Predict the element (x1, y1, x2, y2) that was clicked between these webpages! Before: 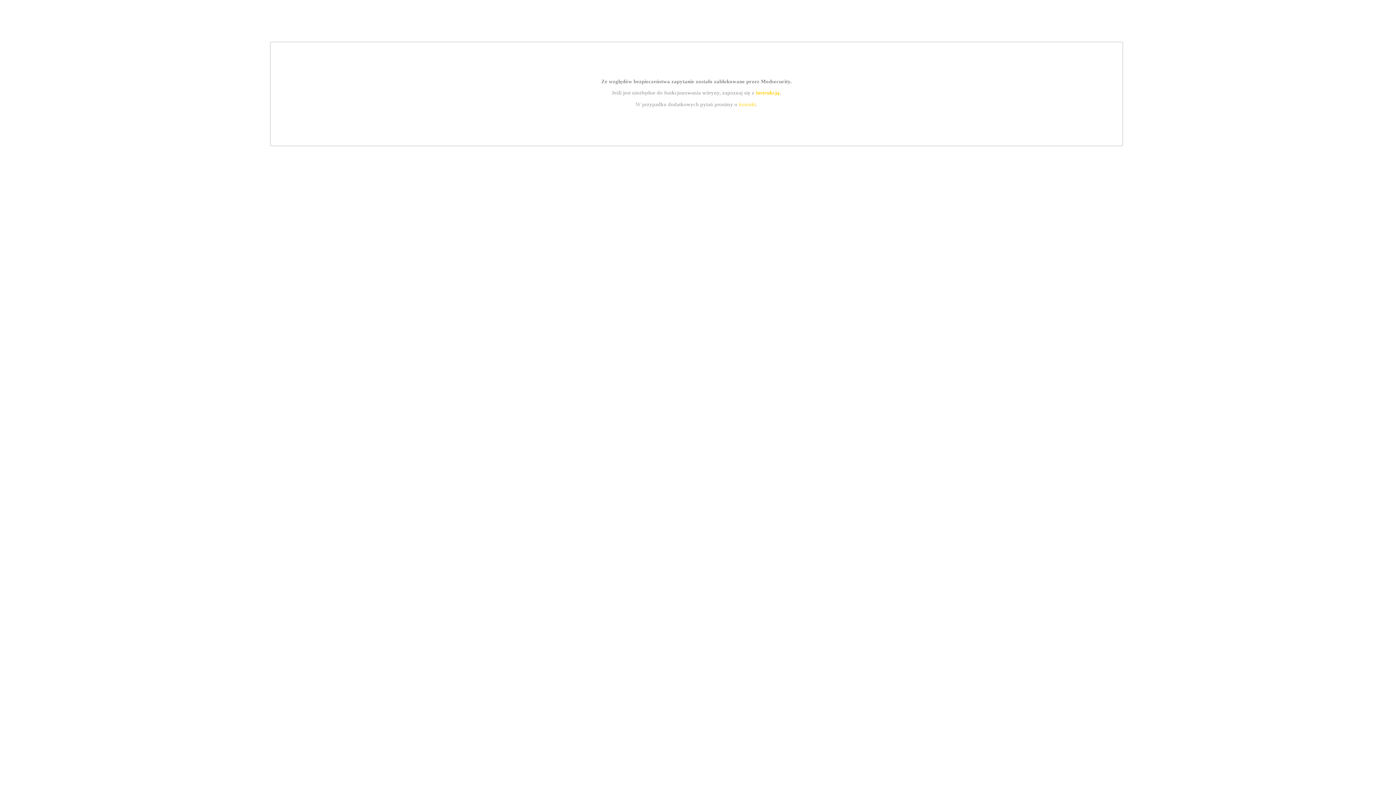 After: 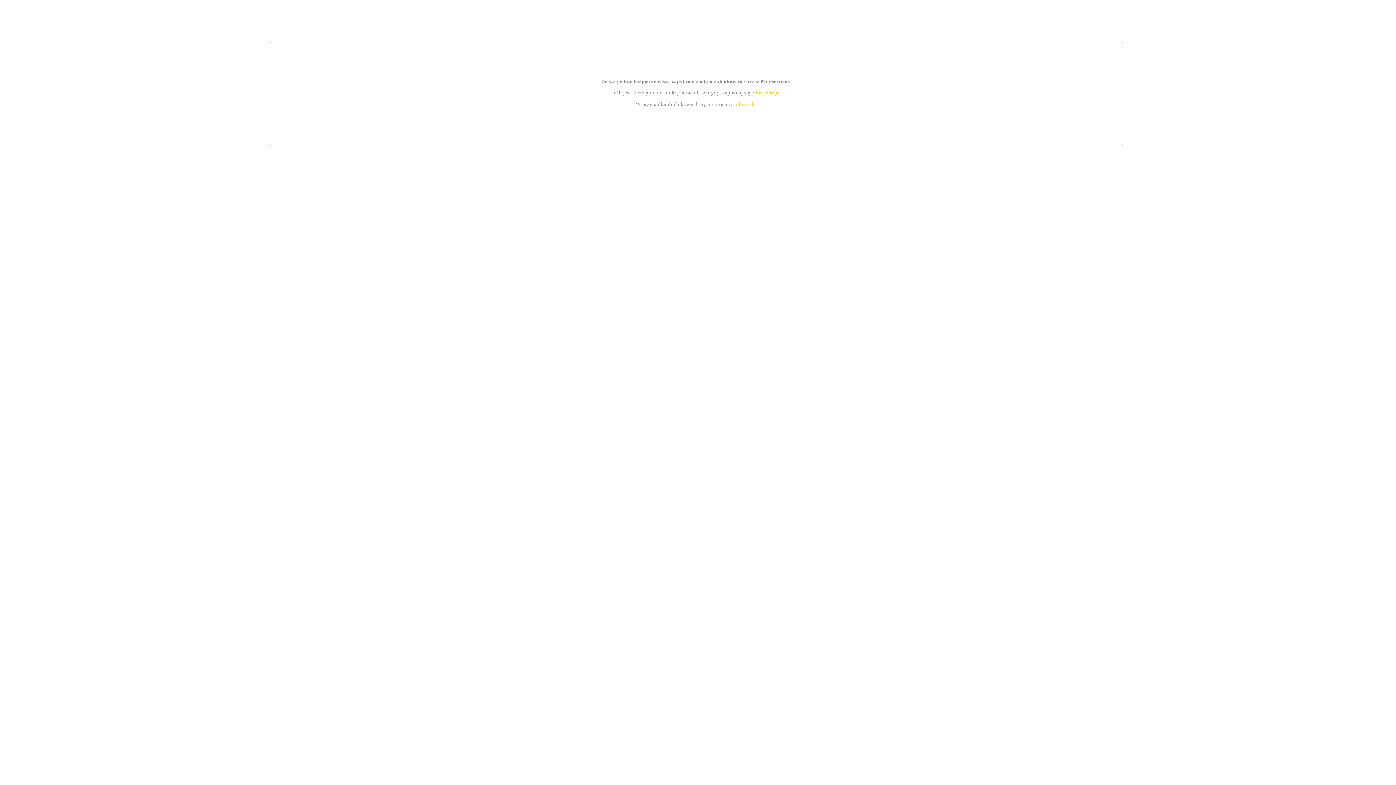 Action: label: kontakt bbox: (739, 101, 756, 107)